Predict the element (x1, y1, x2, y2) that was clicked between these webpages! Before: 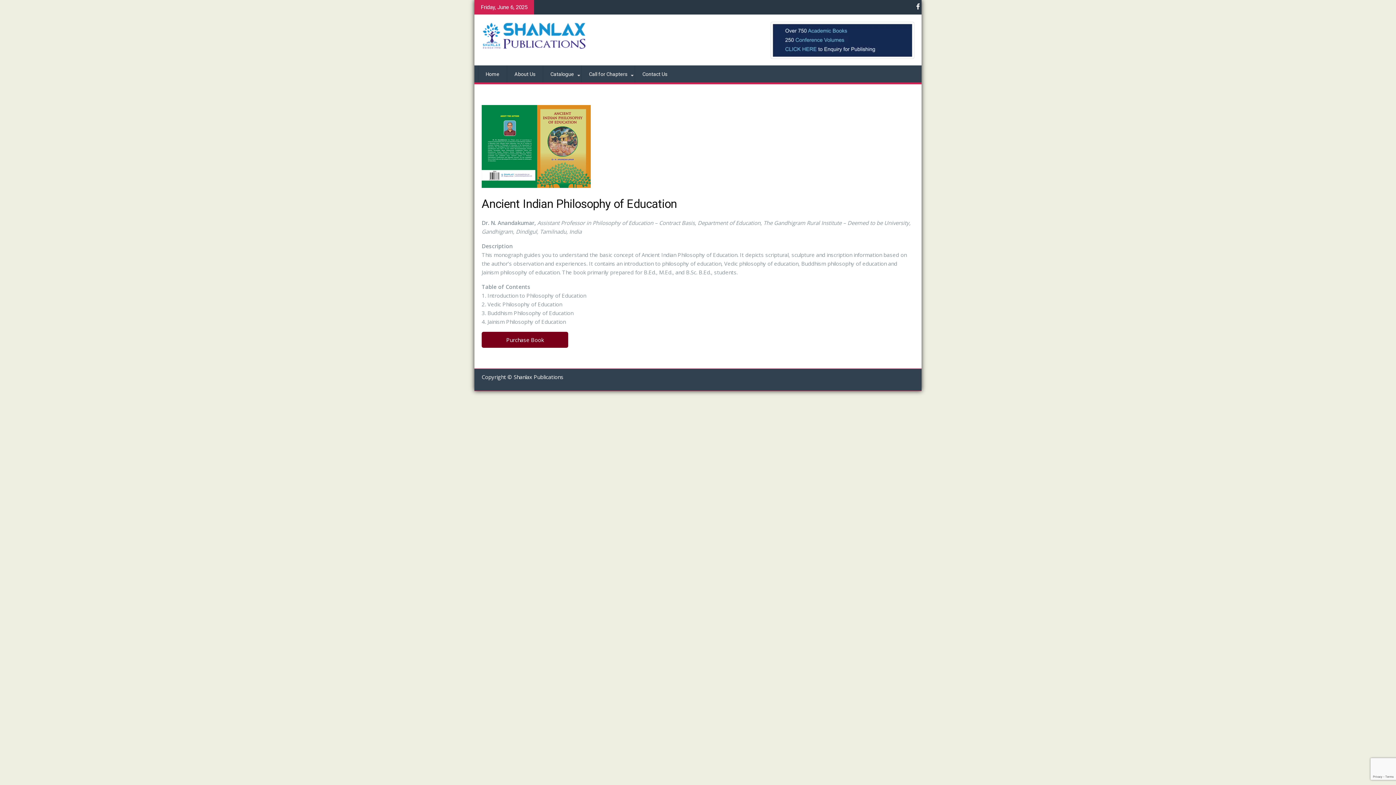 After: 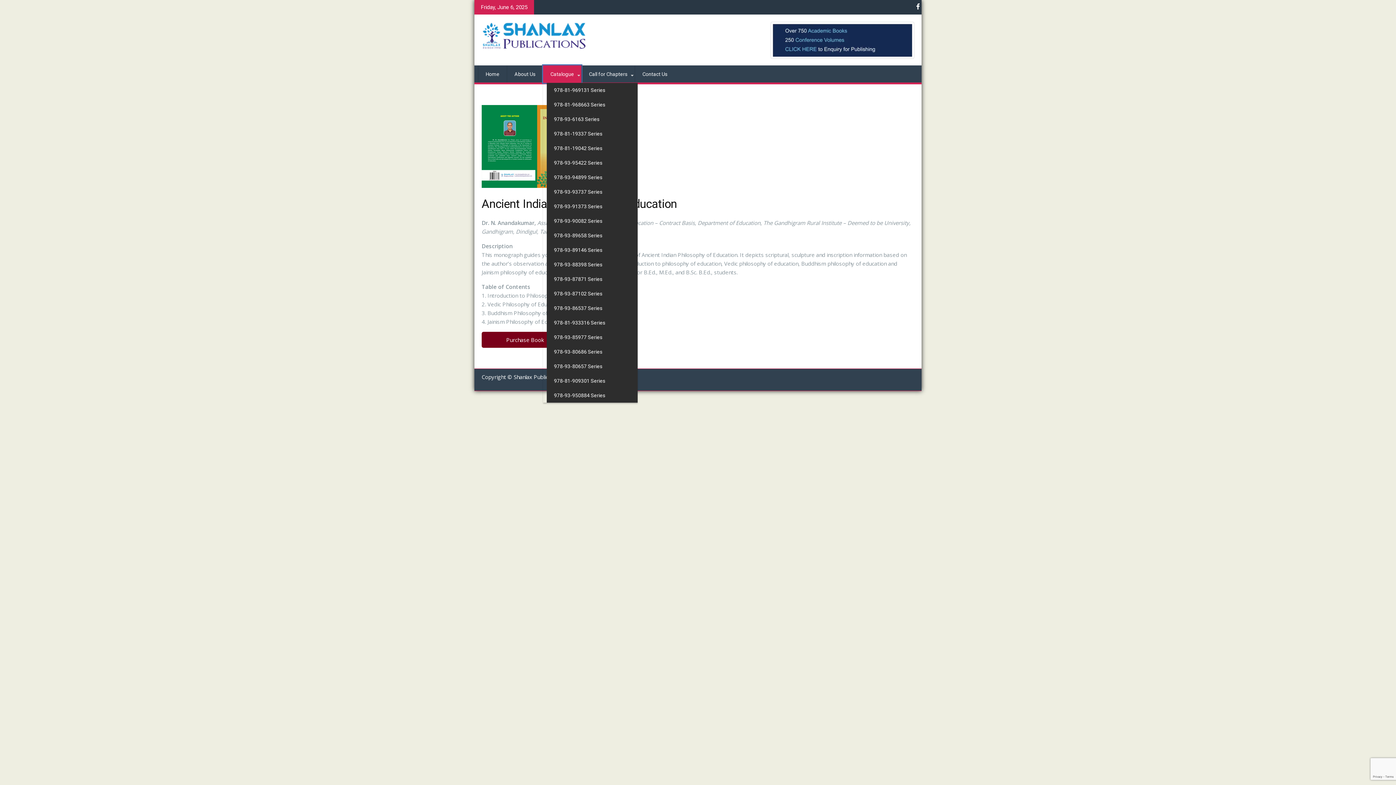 Action: bbox: (543, 65, 581, 82) label: Catalogue